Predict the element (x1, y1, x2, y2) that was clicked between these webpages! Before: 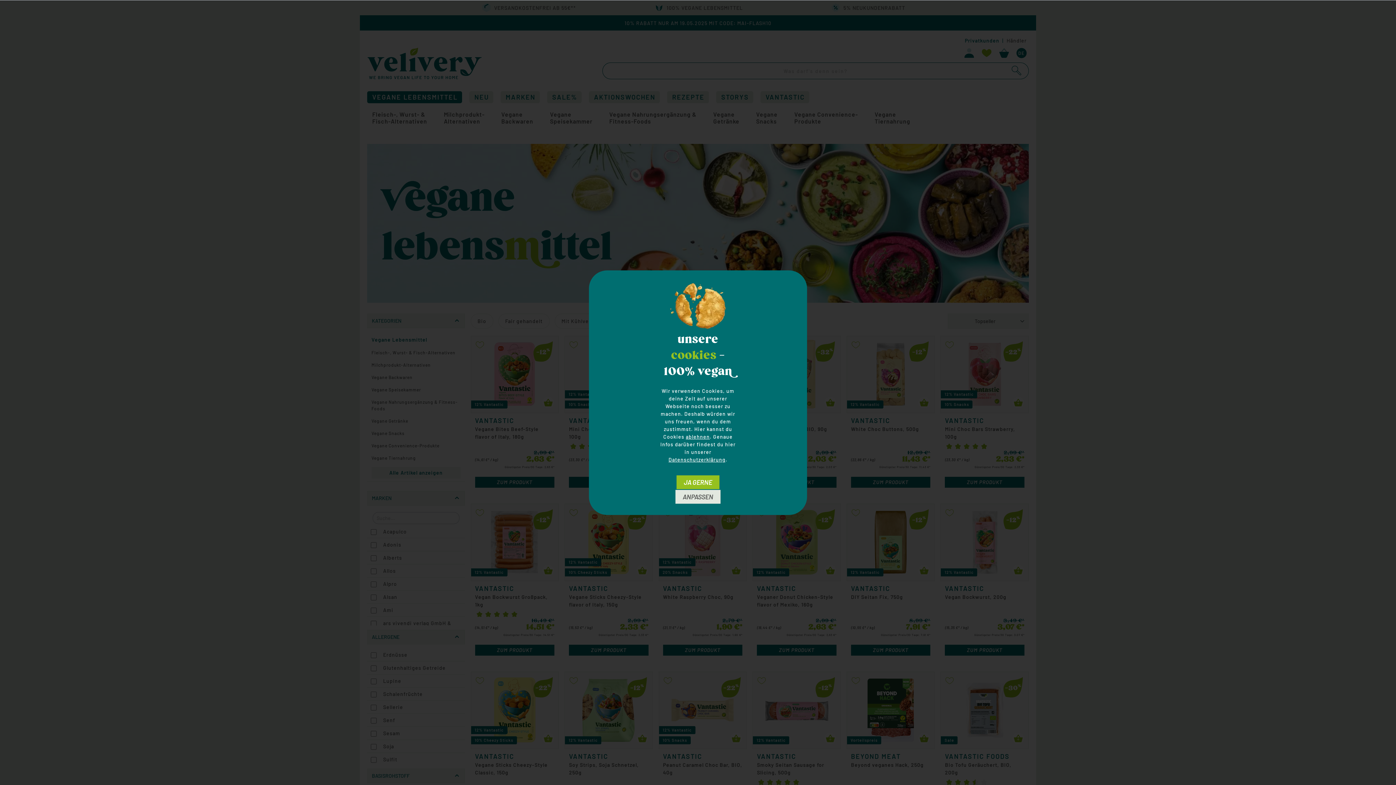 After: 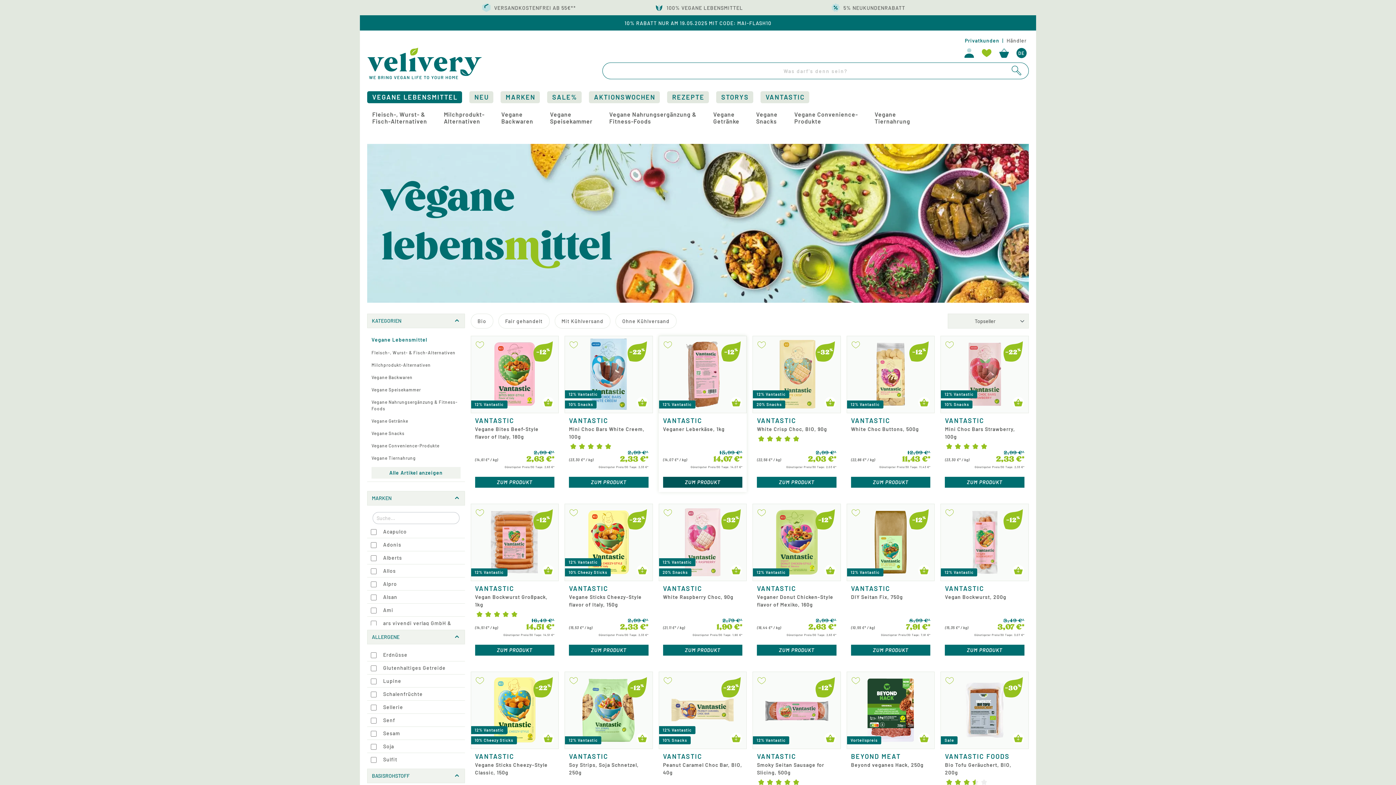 Action: label: JA GERNE bbox: (676, 475, 720, 489)